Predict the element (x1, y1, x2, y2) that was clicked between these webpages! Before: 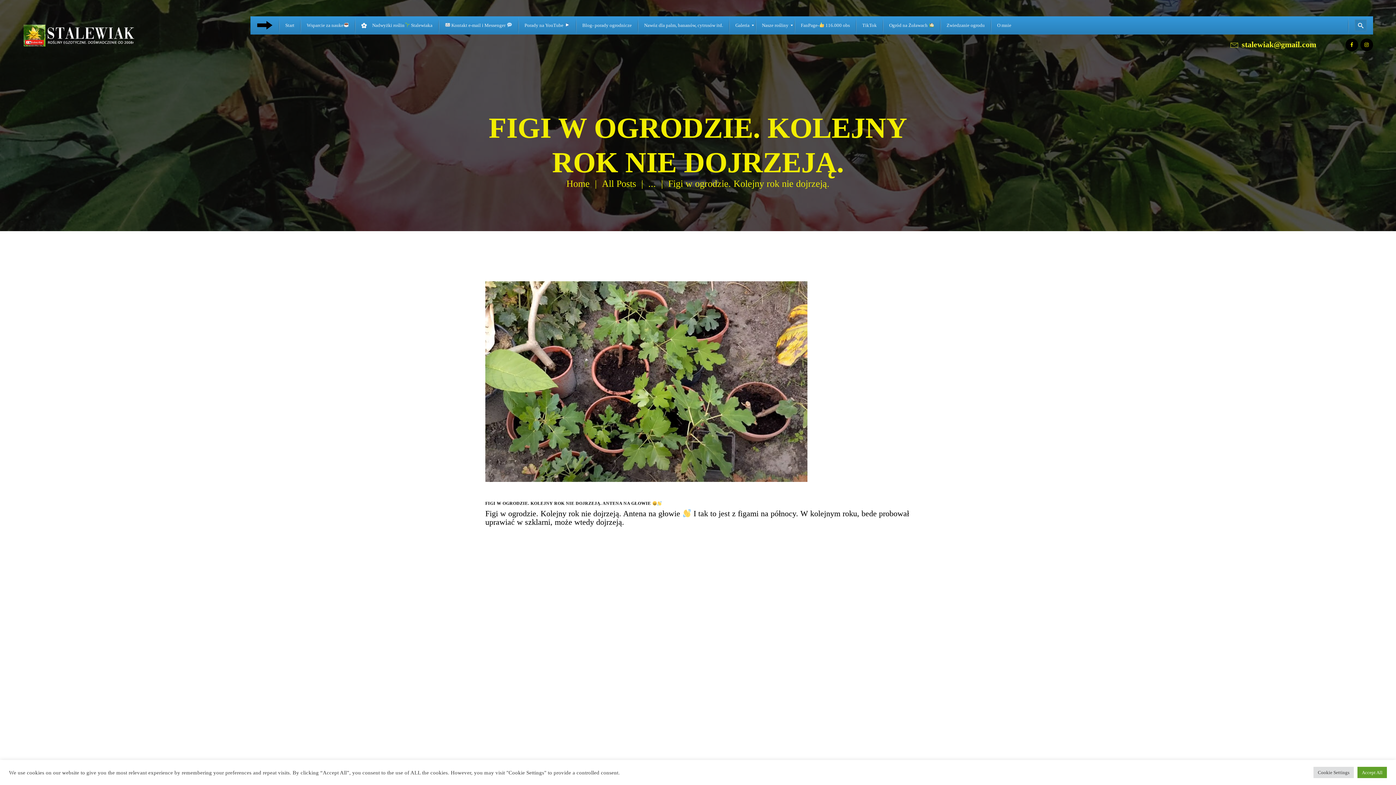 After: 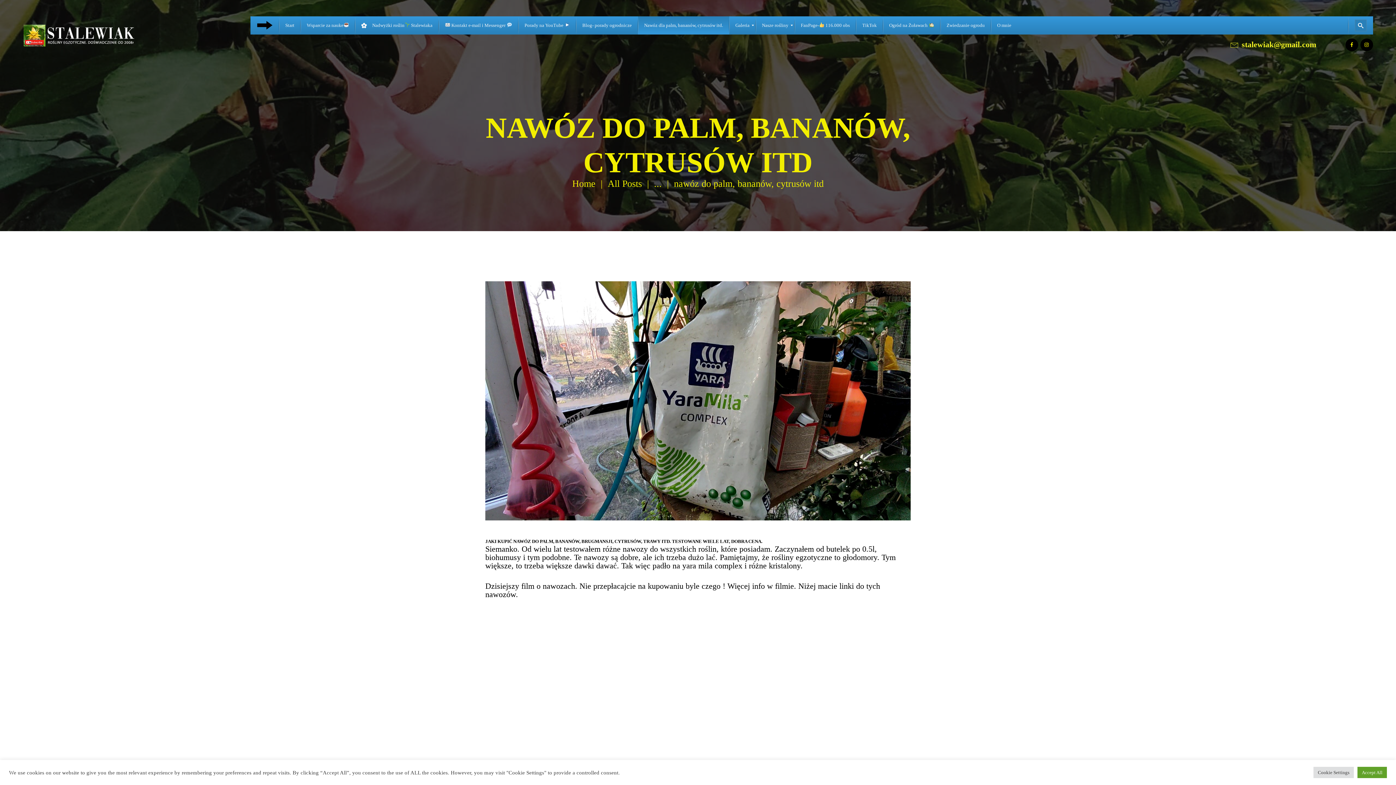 Action: bbox: (638, 16, 729, 34) label: Nawóz dla palm, bananów, cytrusów itd.